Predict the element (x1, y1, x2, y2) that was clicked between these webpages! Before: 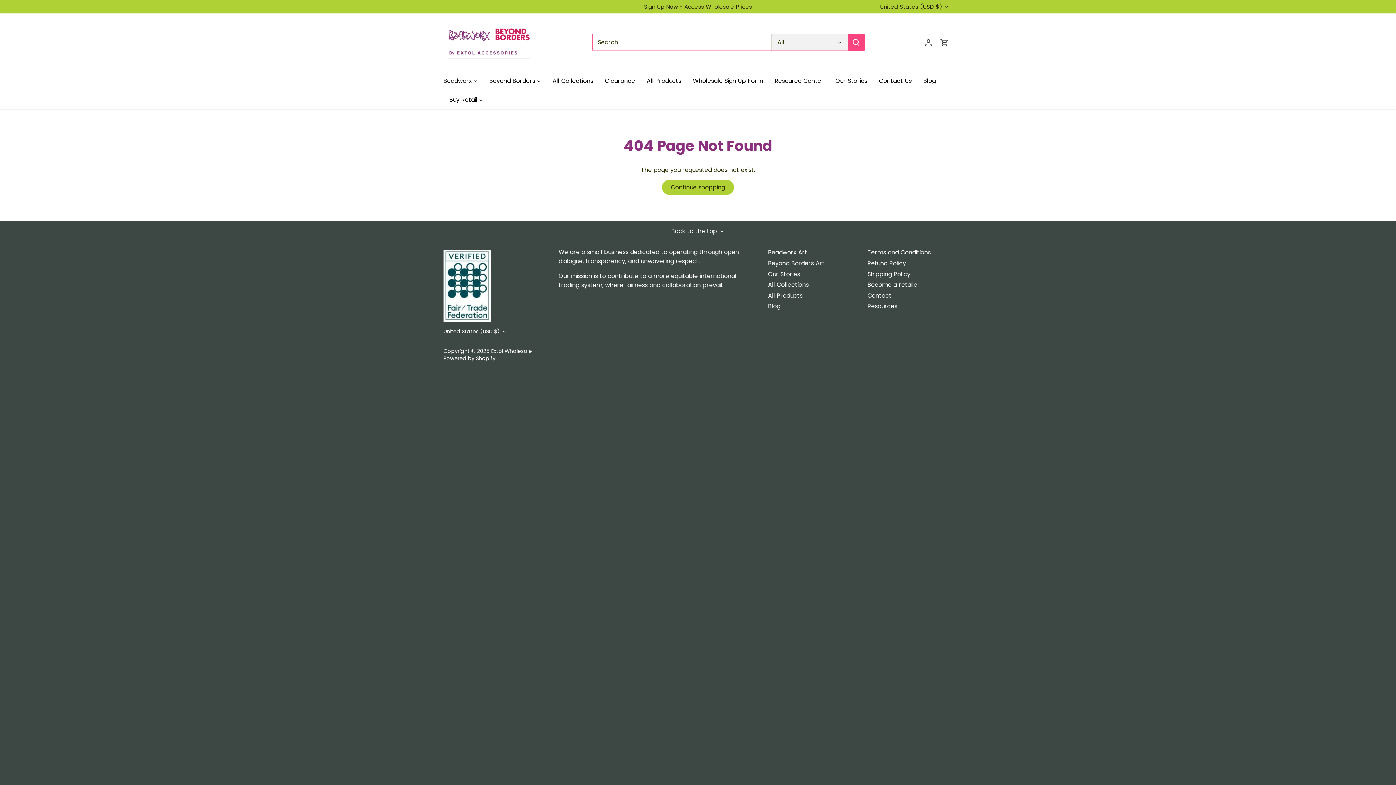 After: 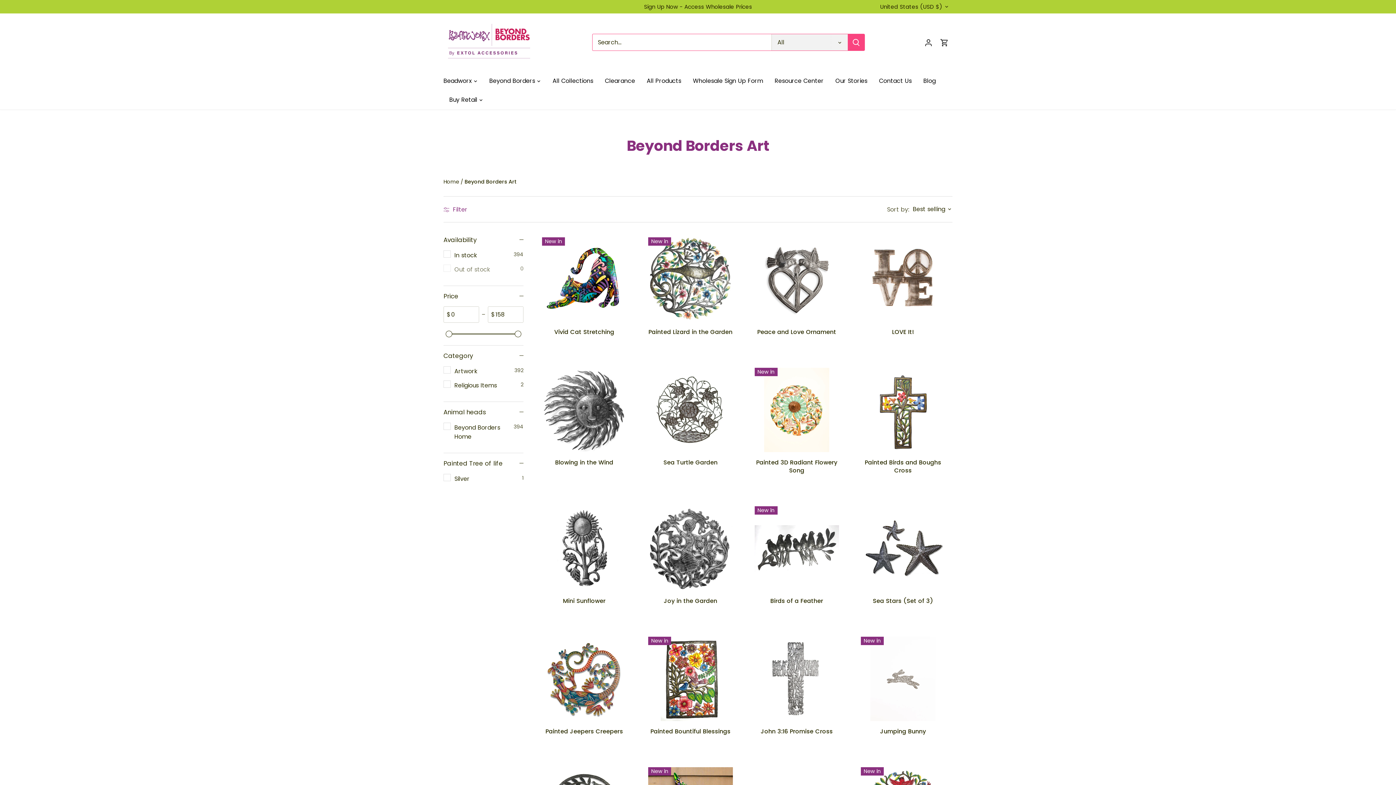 Action: bbox: (768, 259, 825, 268) label: Beyond Borders Art